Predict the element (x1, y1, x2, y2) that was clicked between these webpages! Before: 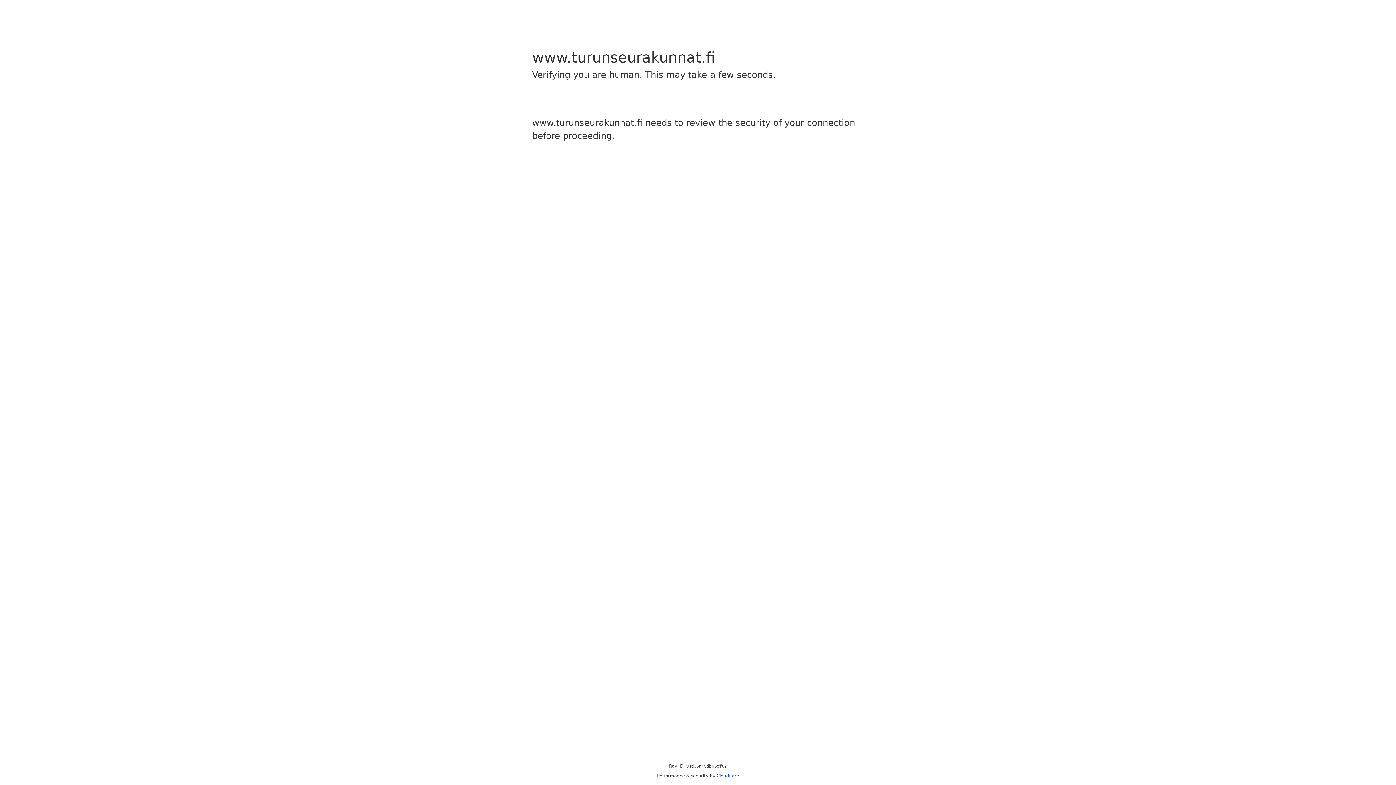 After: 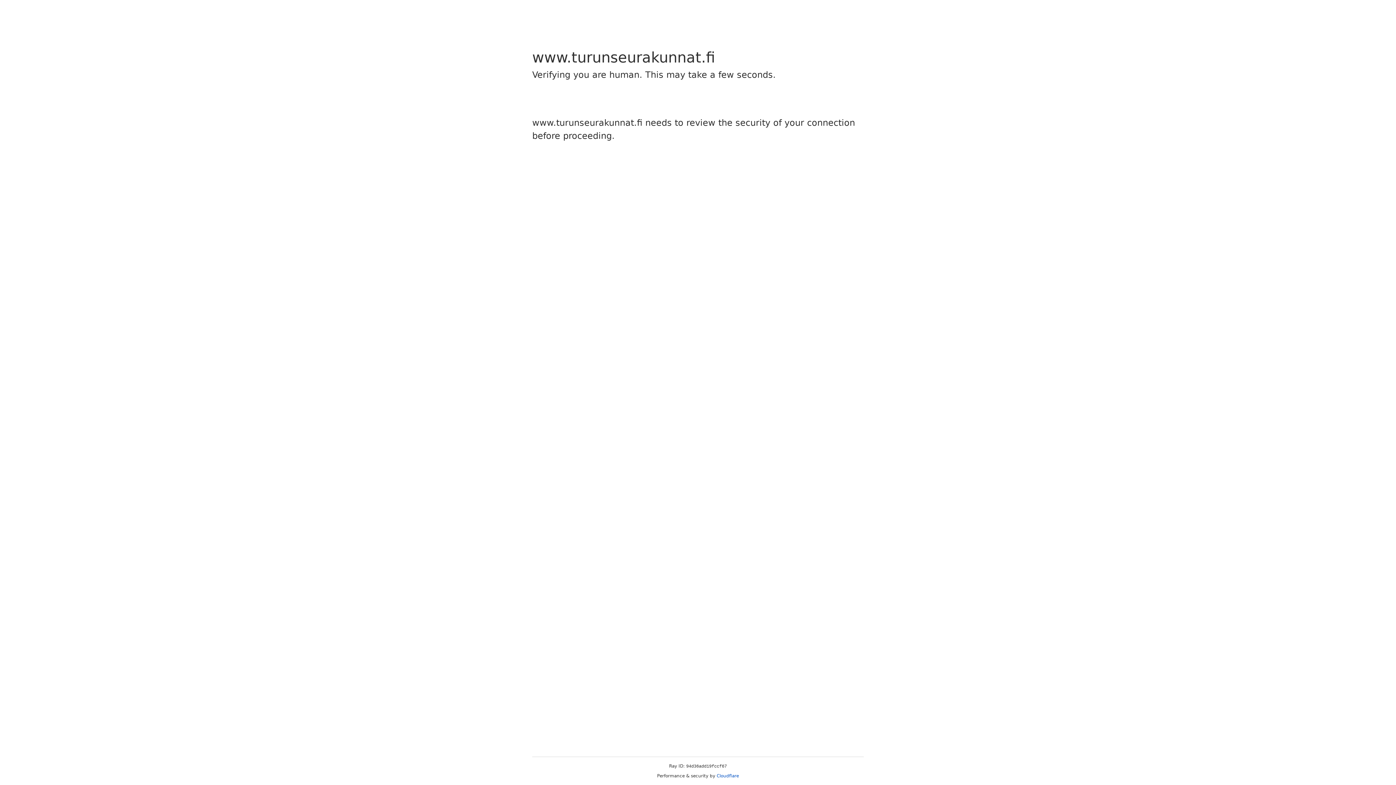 Action: bbox: (716, 773, 739, 778) label: Cloudflare